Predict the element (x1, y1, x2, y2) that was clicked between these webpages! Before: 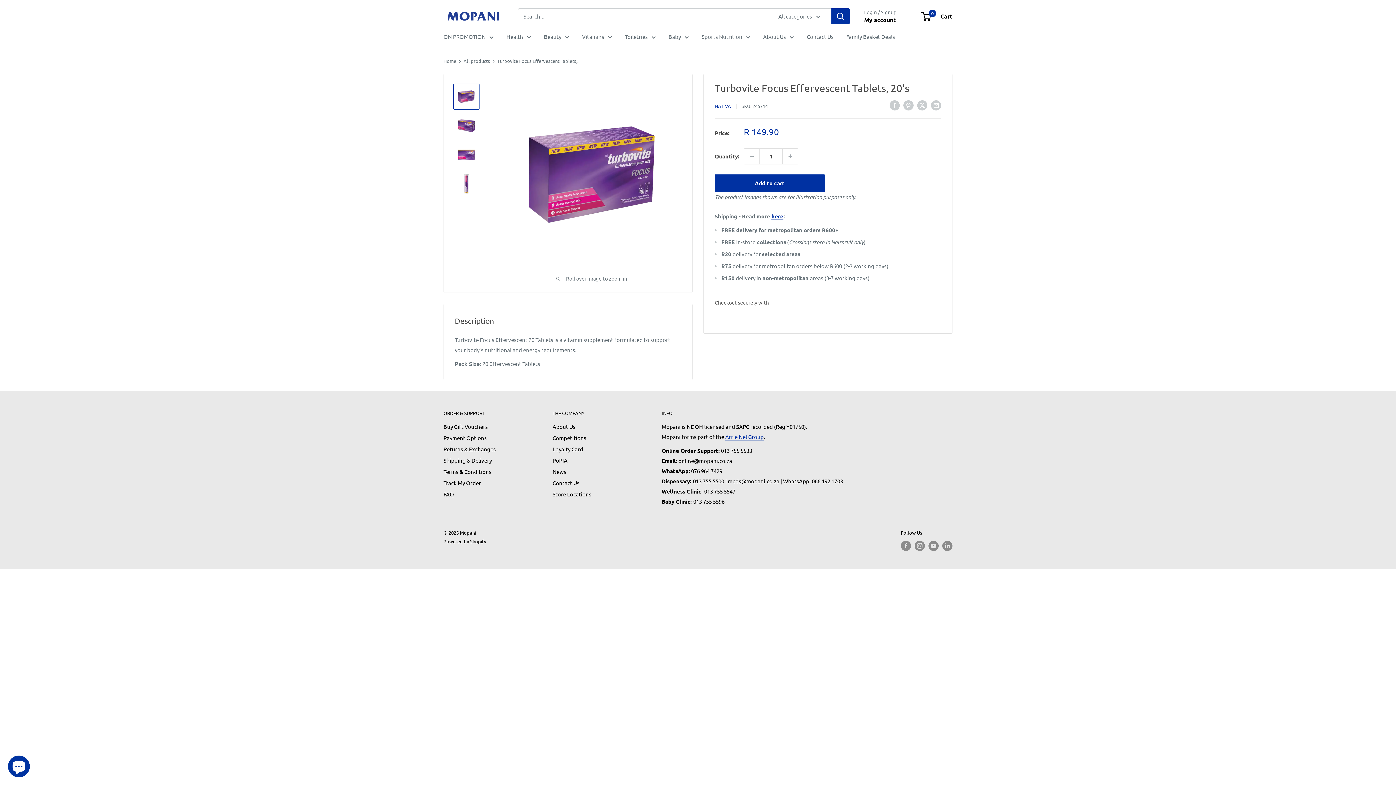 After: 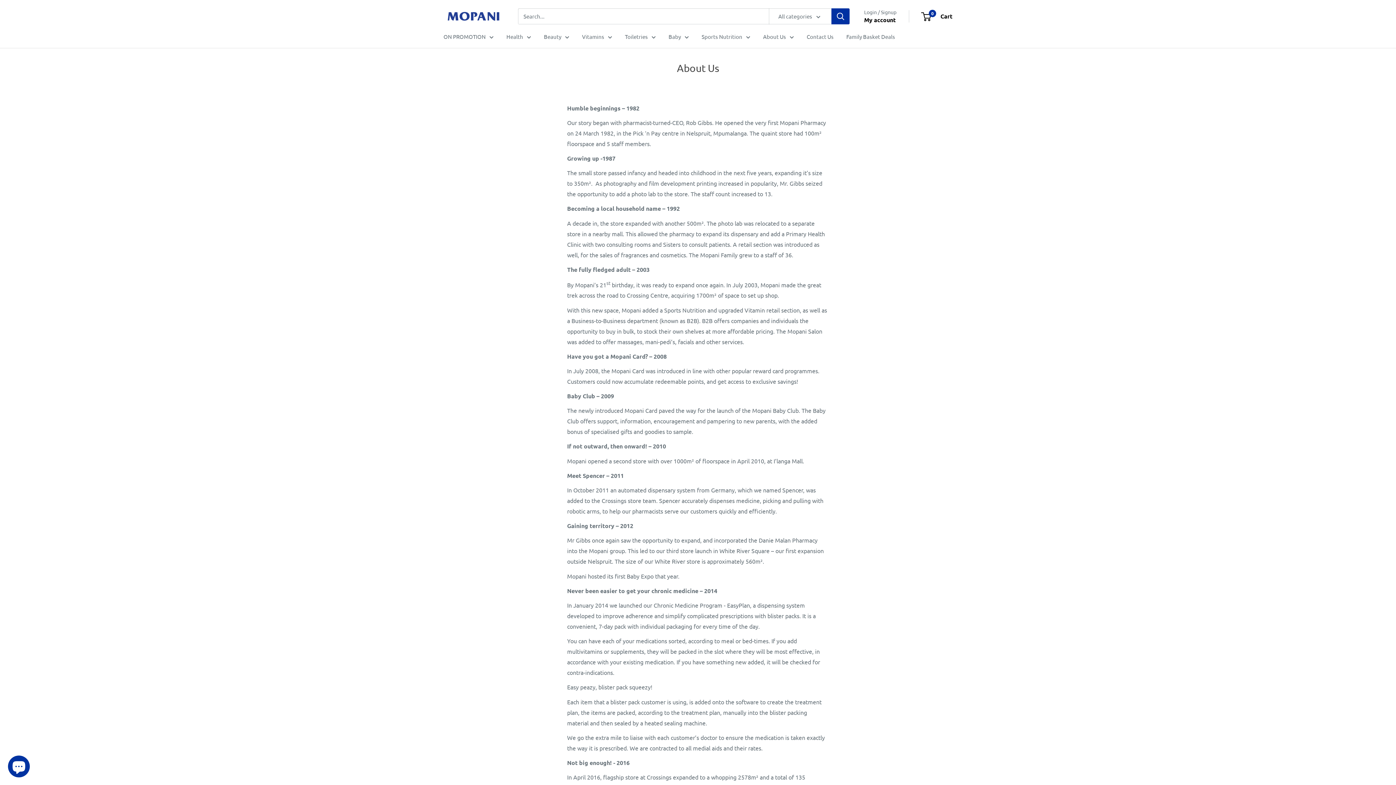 Action: label: About Us bbox: (552, 420, 636, 432)